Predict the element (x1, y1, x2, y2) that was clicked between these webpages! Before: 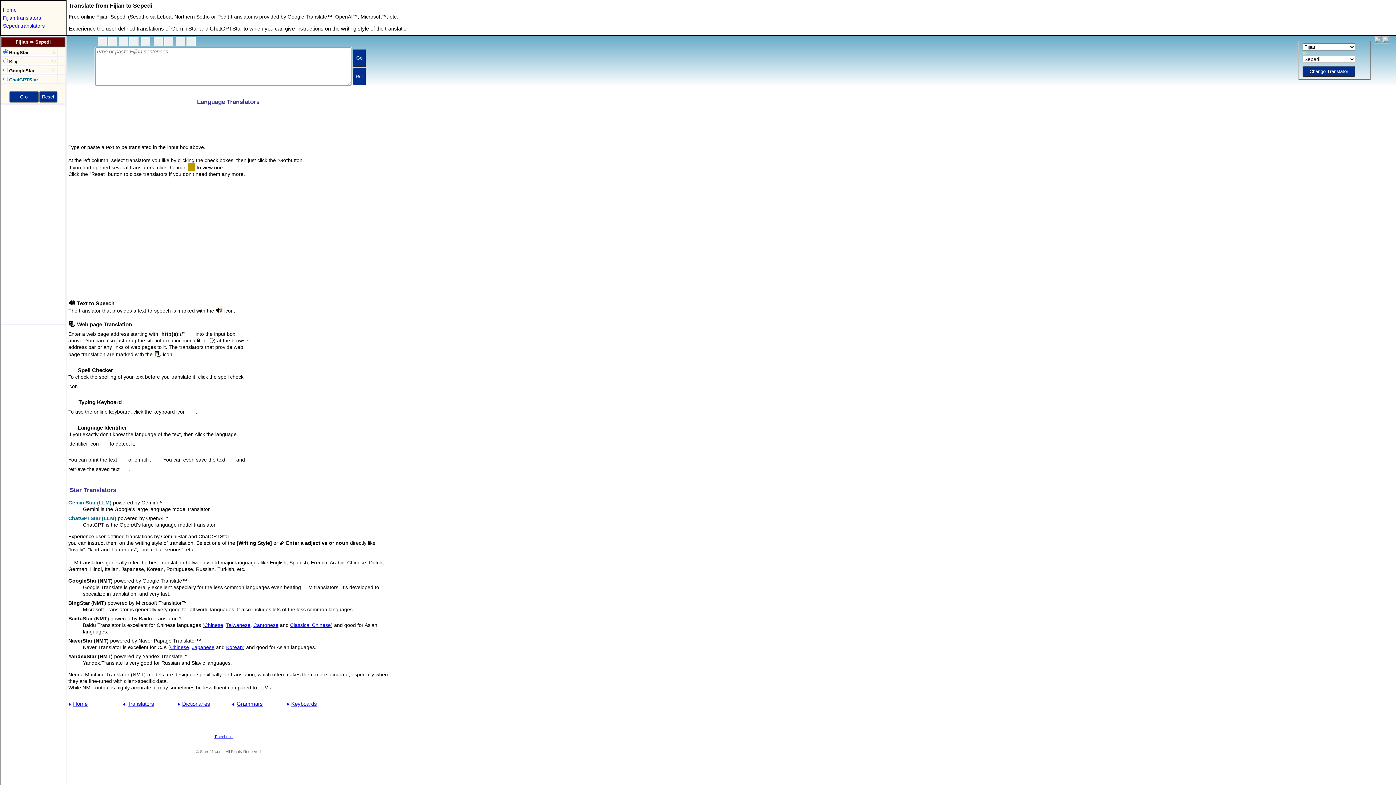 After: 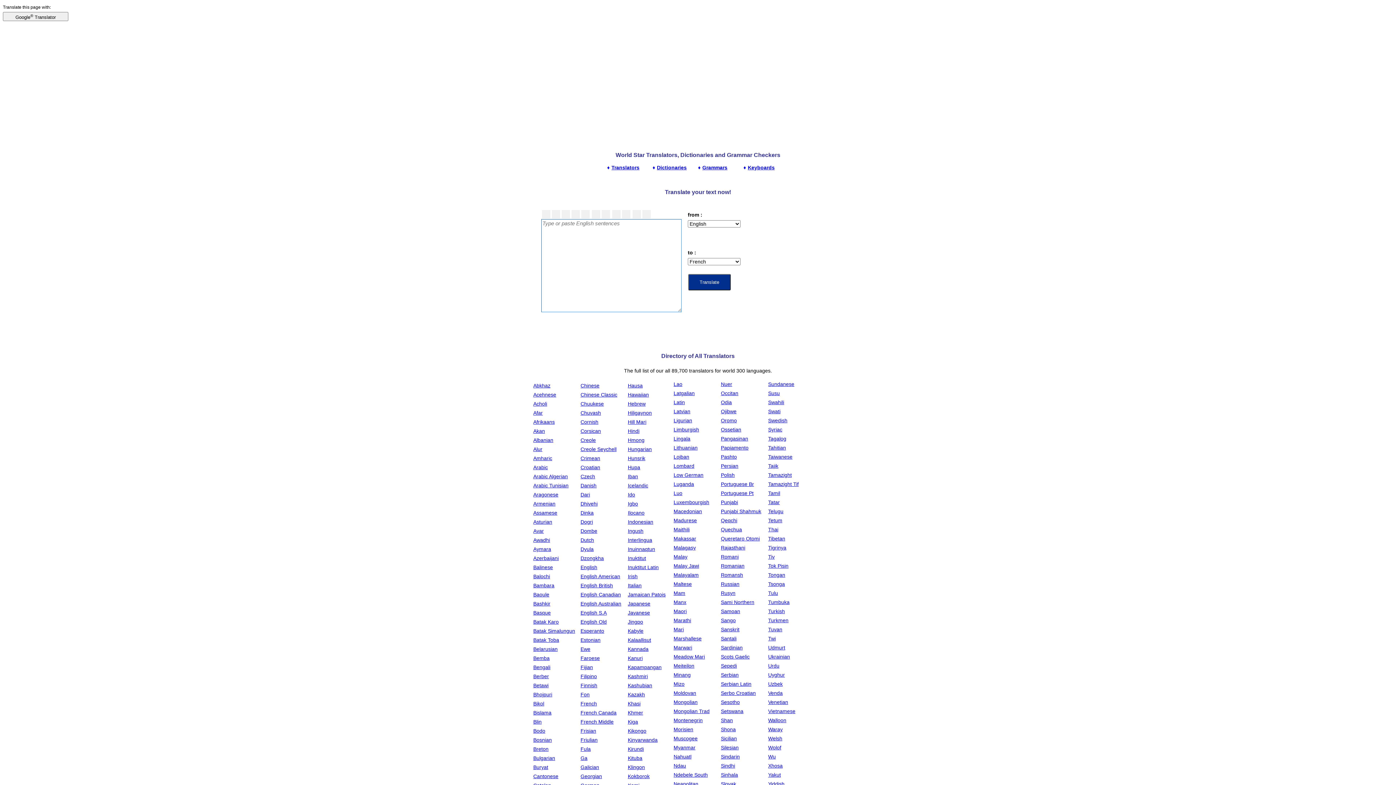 Action: bbox: (2, 6, 16, 12) label: Home